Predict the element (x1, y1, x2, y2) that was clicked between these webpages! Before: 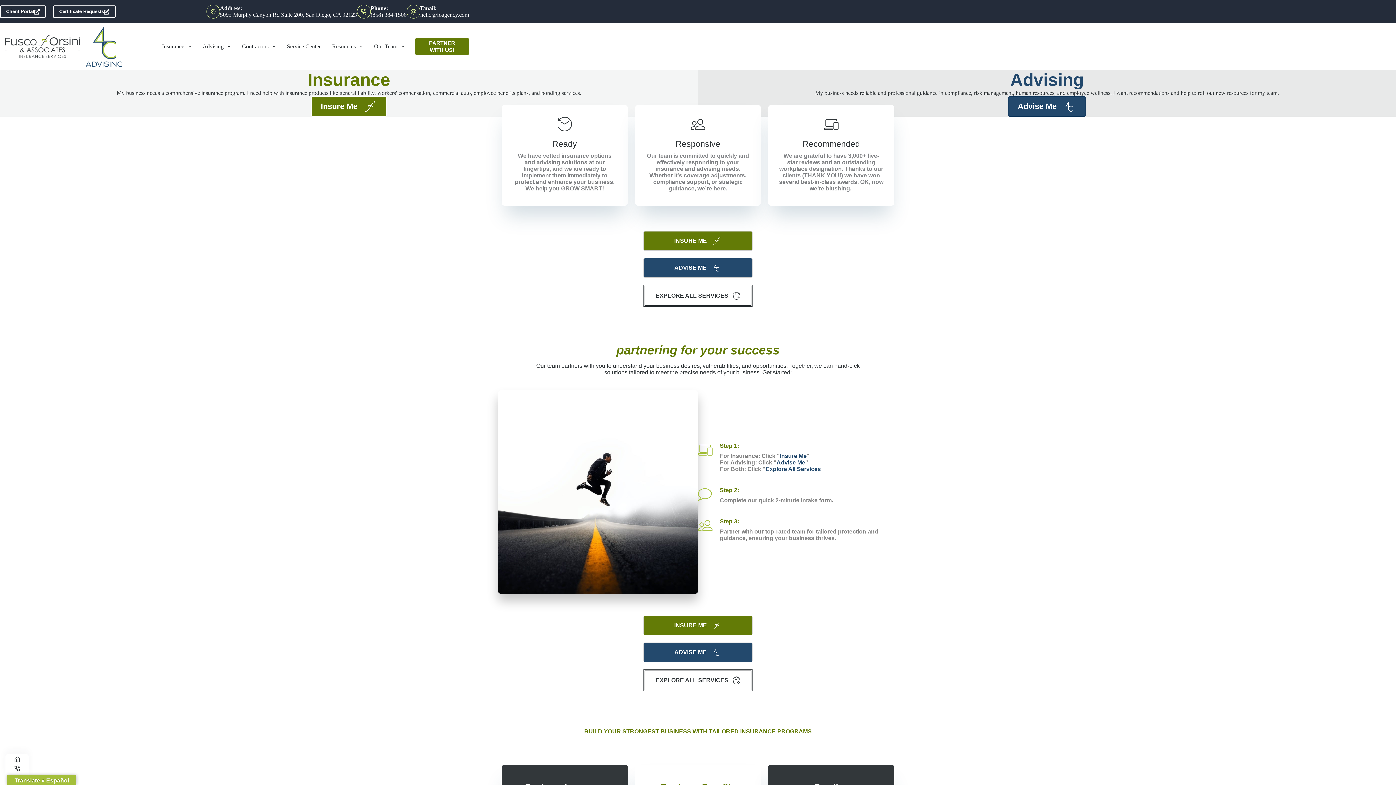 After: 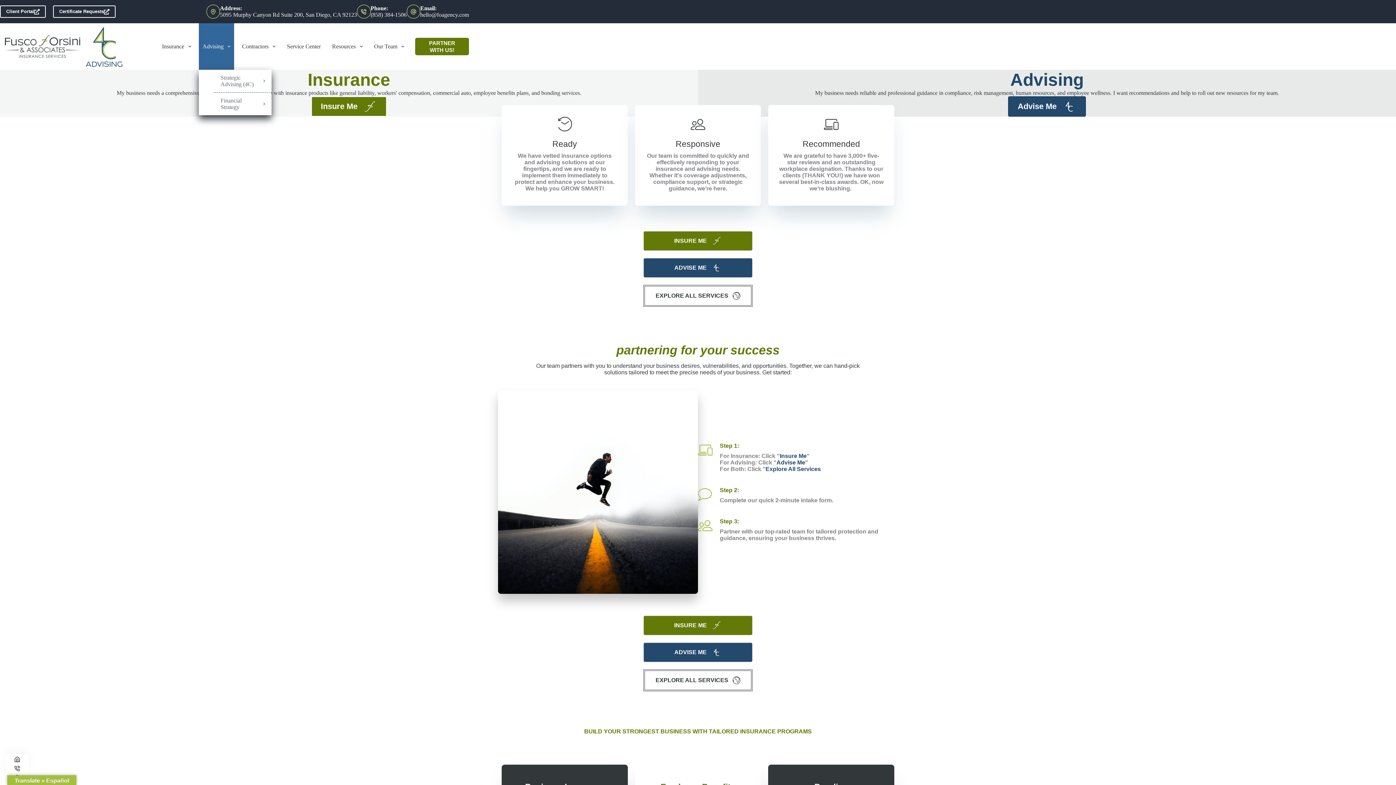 Action: label: Advising bbox: (199, 23, 234, 69)